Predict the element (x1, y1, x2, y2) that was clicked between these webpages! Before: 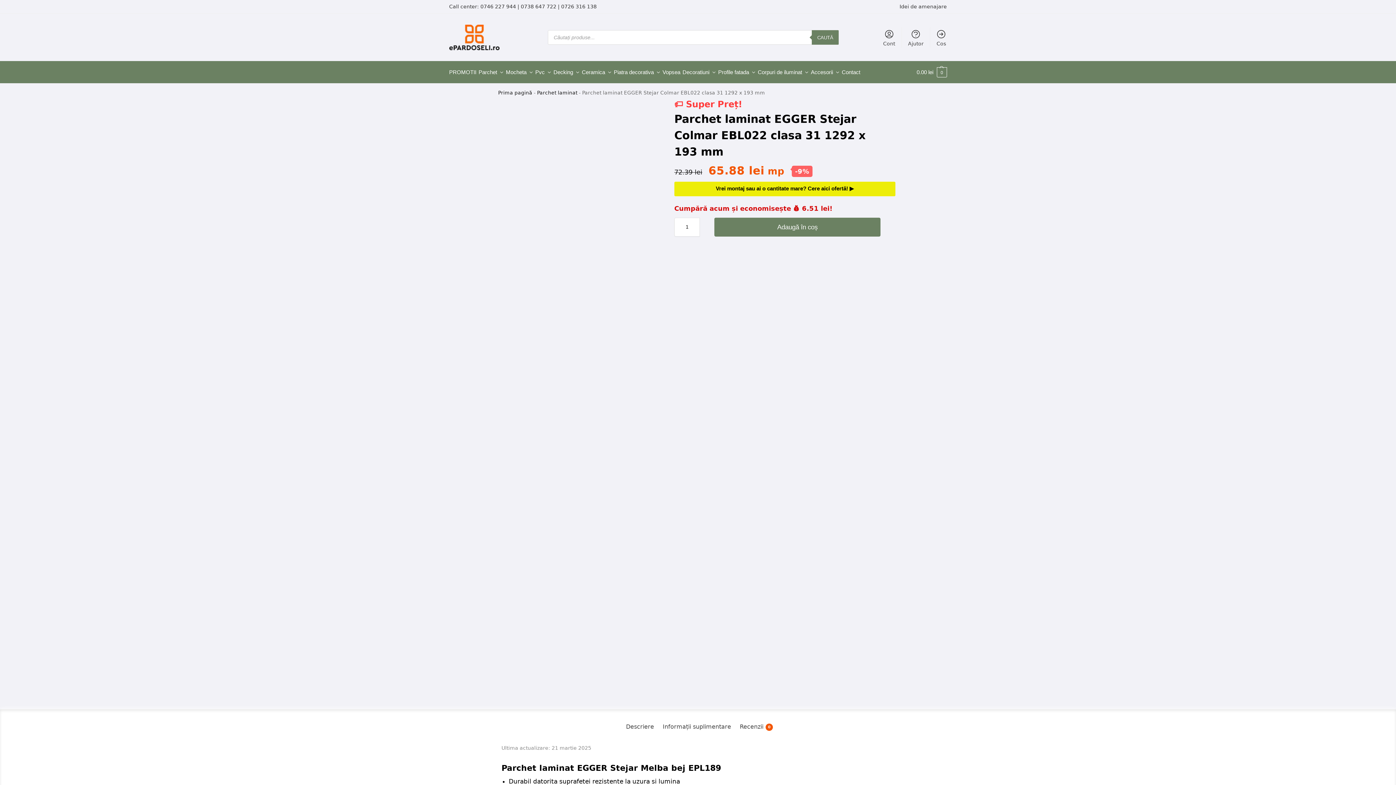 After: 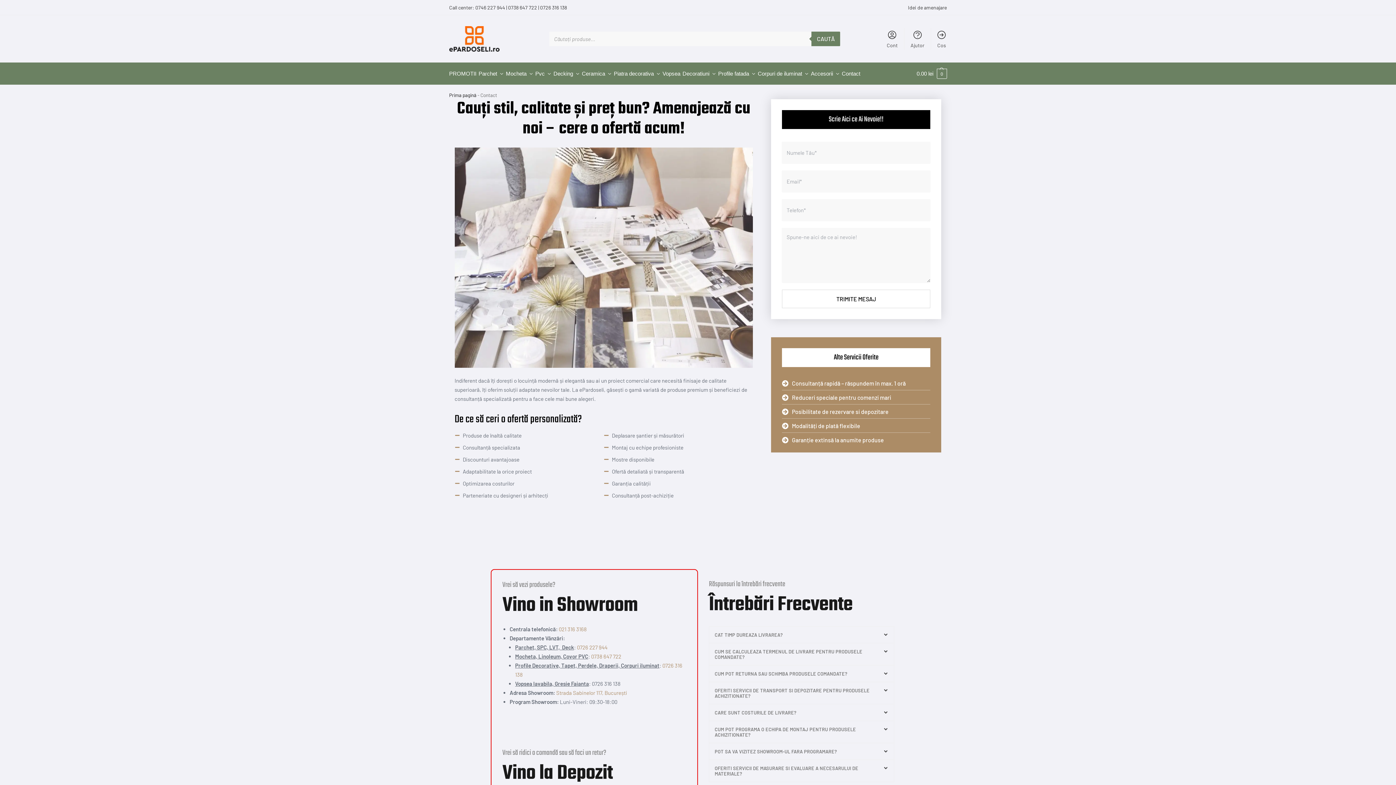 Action: bbox: (840, 61, 861, 83) label: Contact